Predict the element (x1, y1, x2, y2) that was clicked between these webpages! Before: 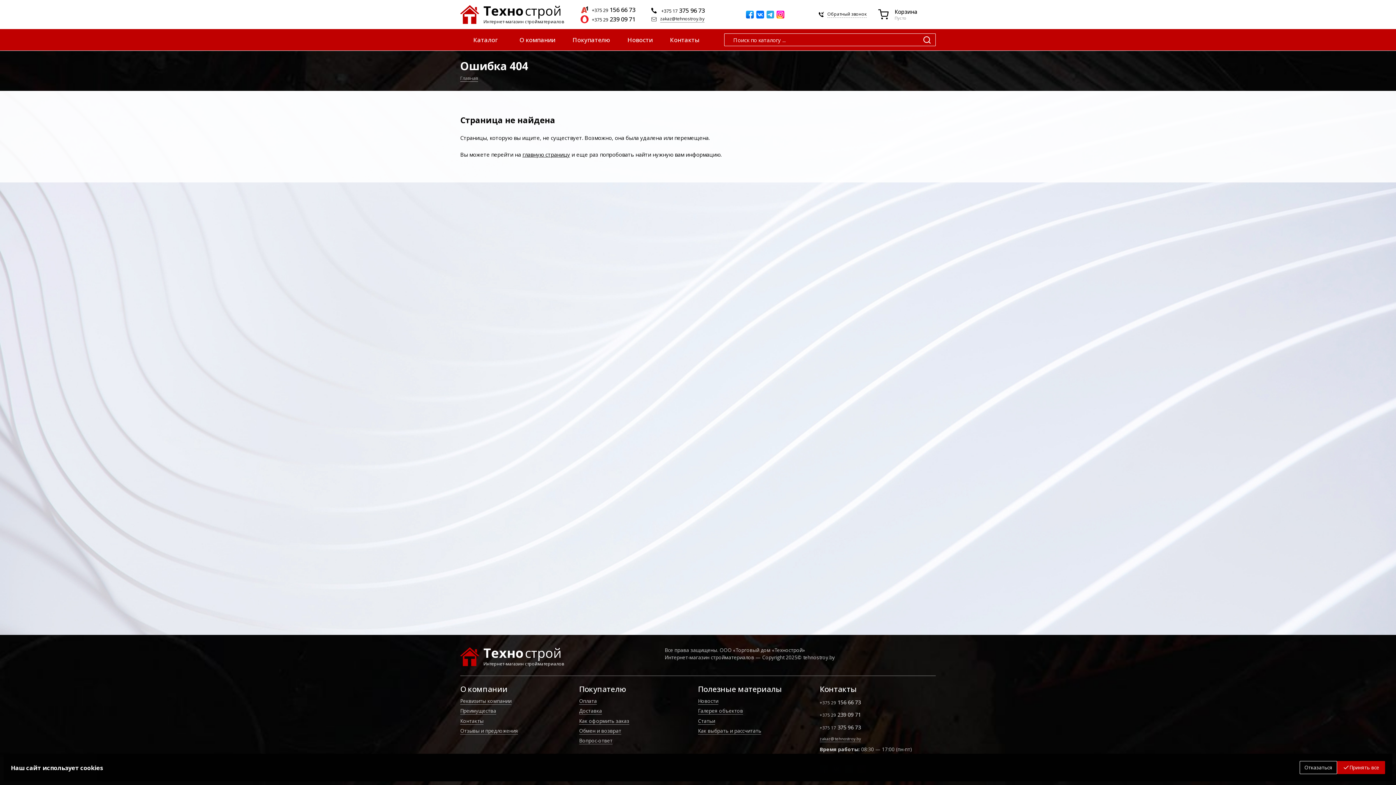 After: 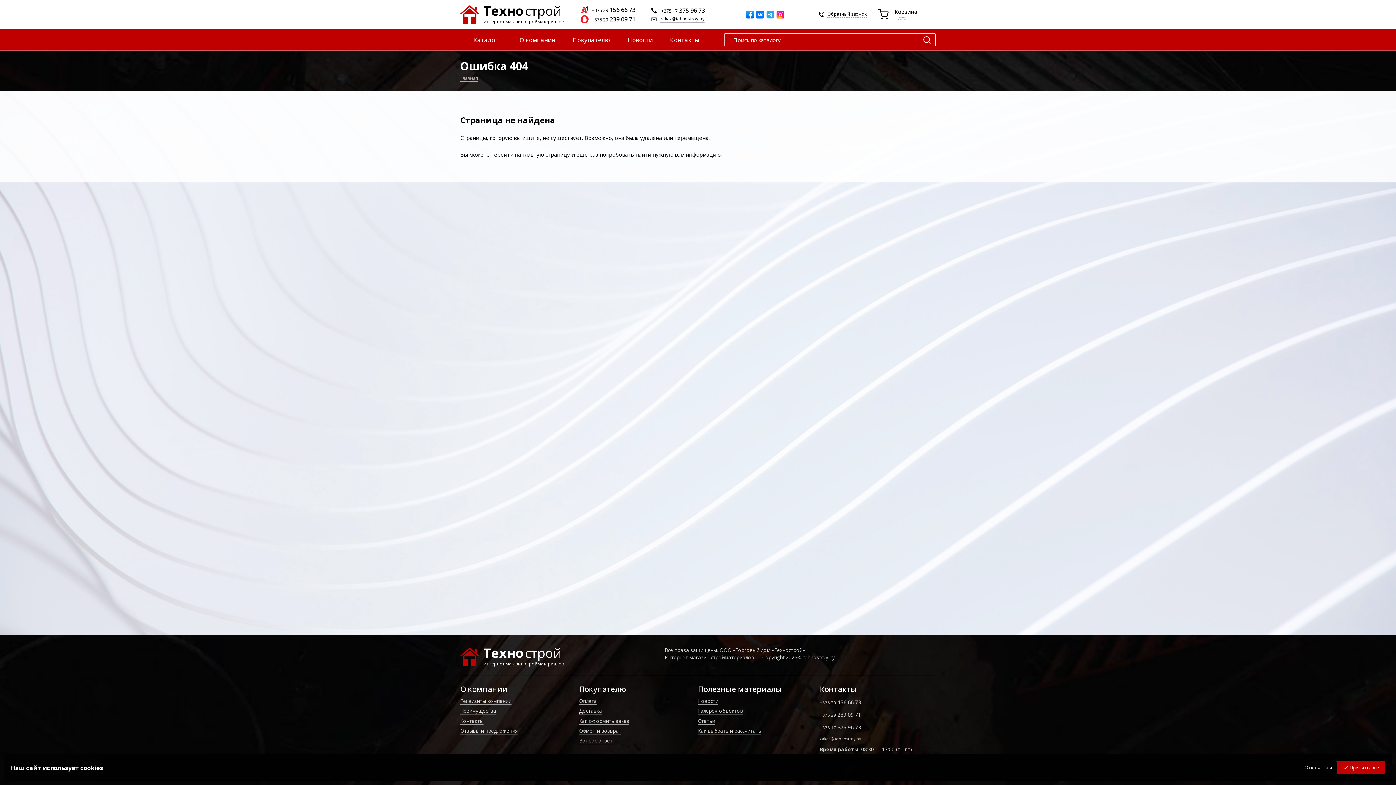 Action: label: Статьи bbox: (698, 718, 715, 724)